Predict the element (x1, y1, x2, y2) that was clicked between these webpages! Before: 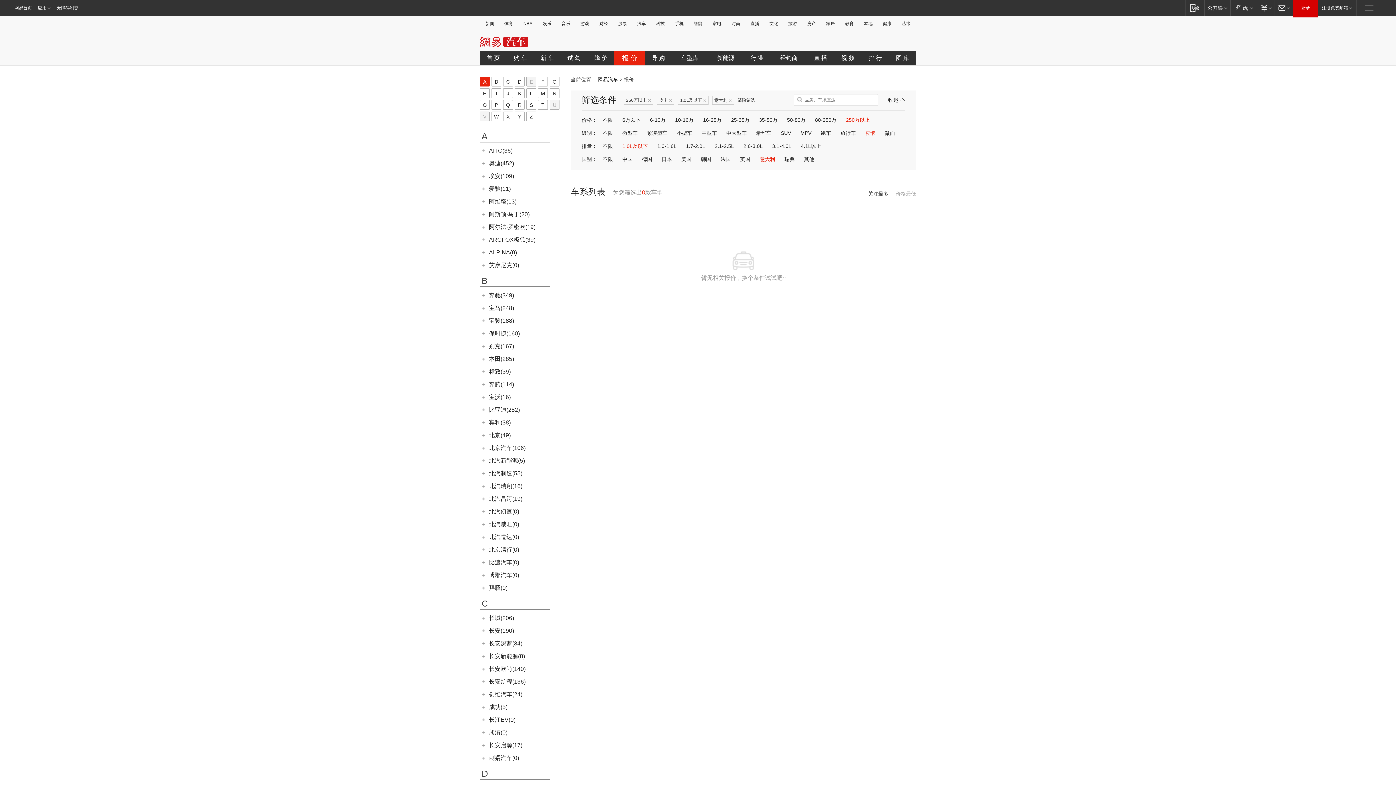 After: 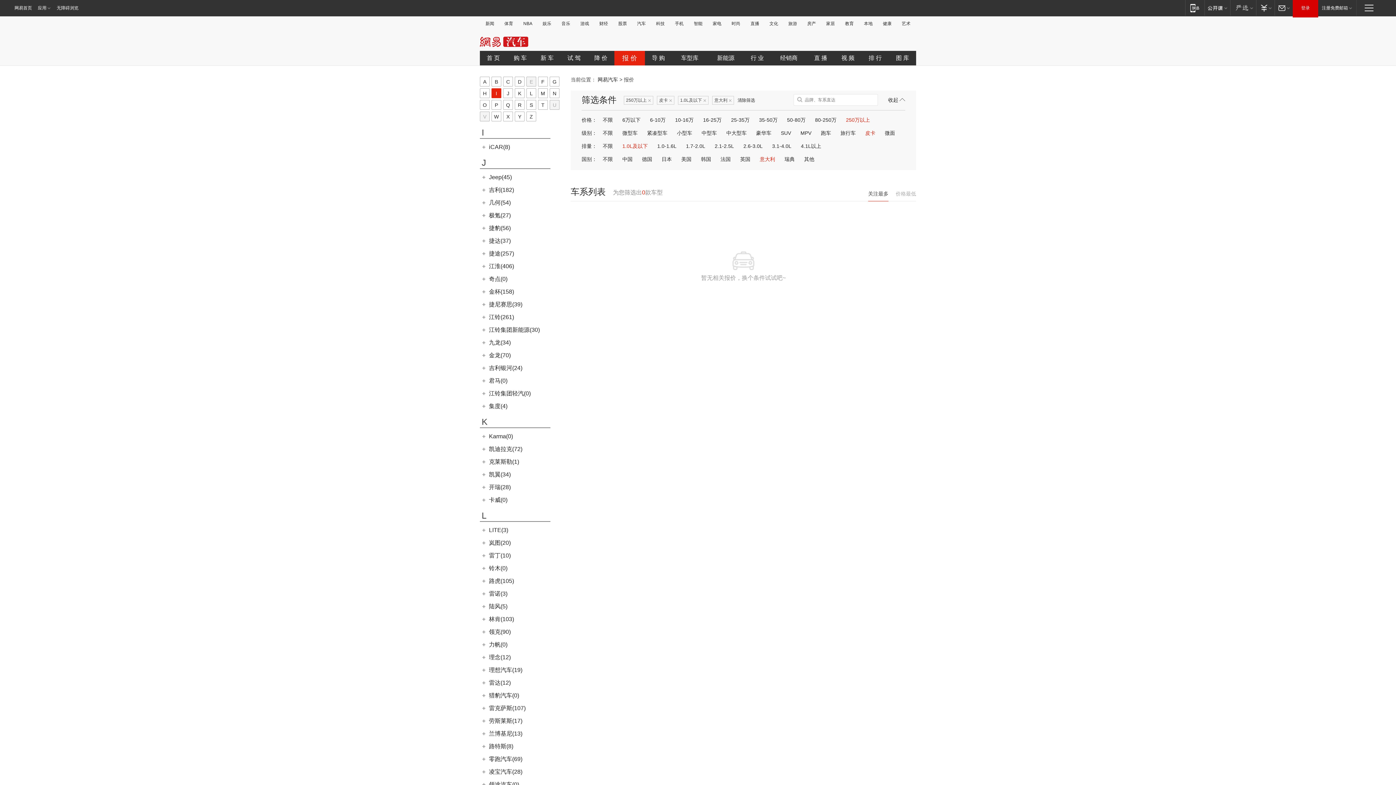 Action: bbox: (491, 88, 501, 98) label: I